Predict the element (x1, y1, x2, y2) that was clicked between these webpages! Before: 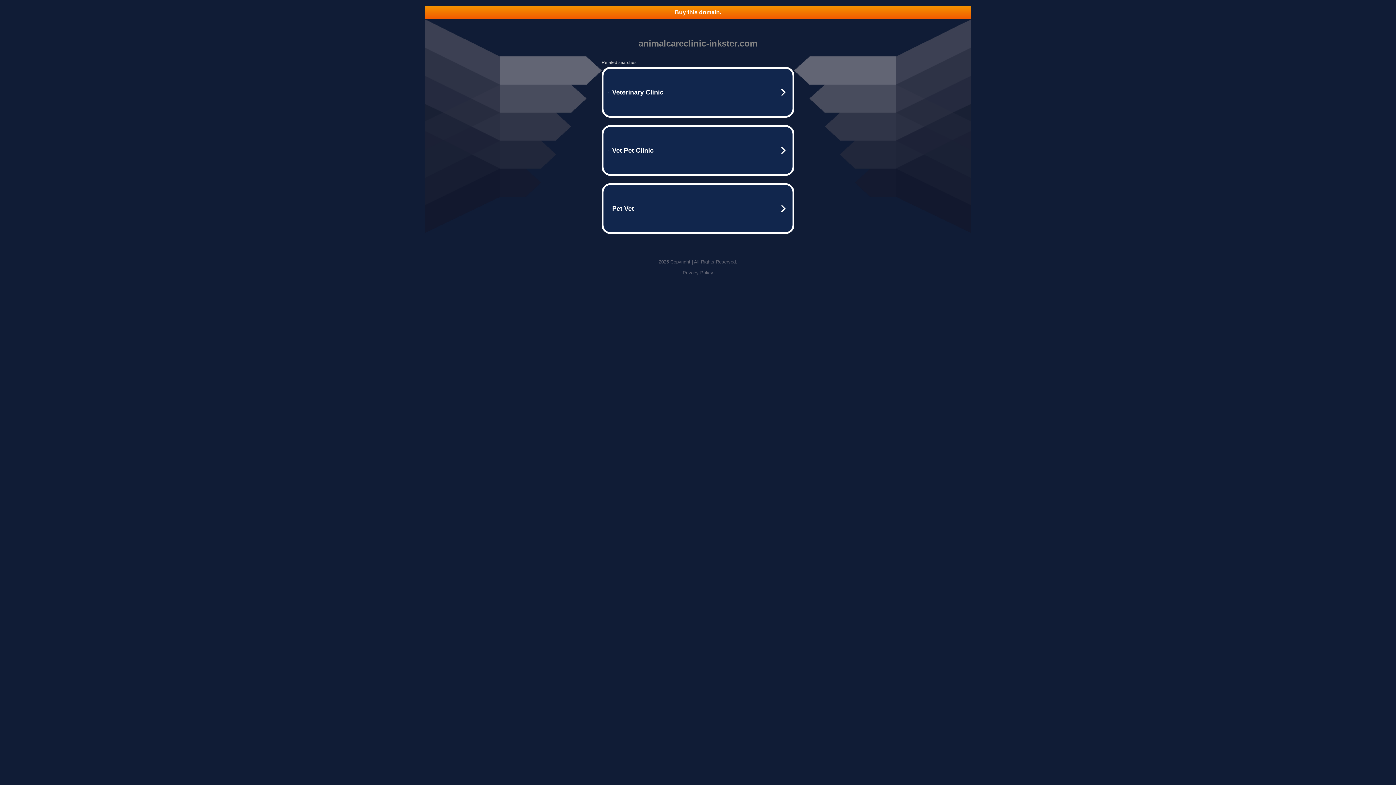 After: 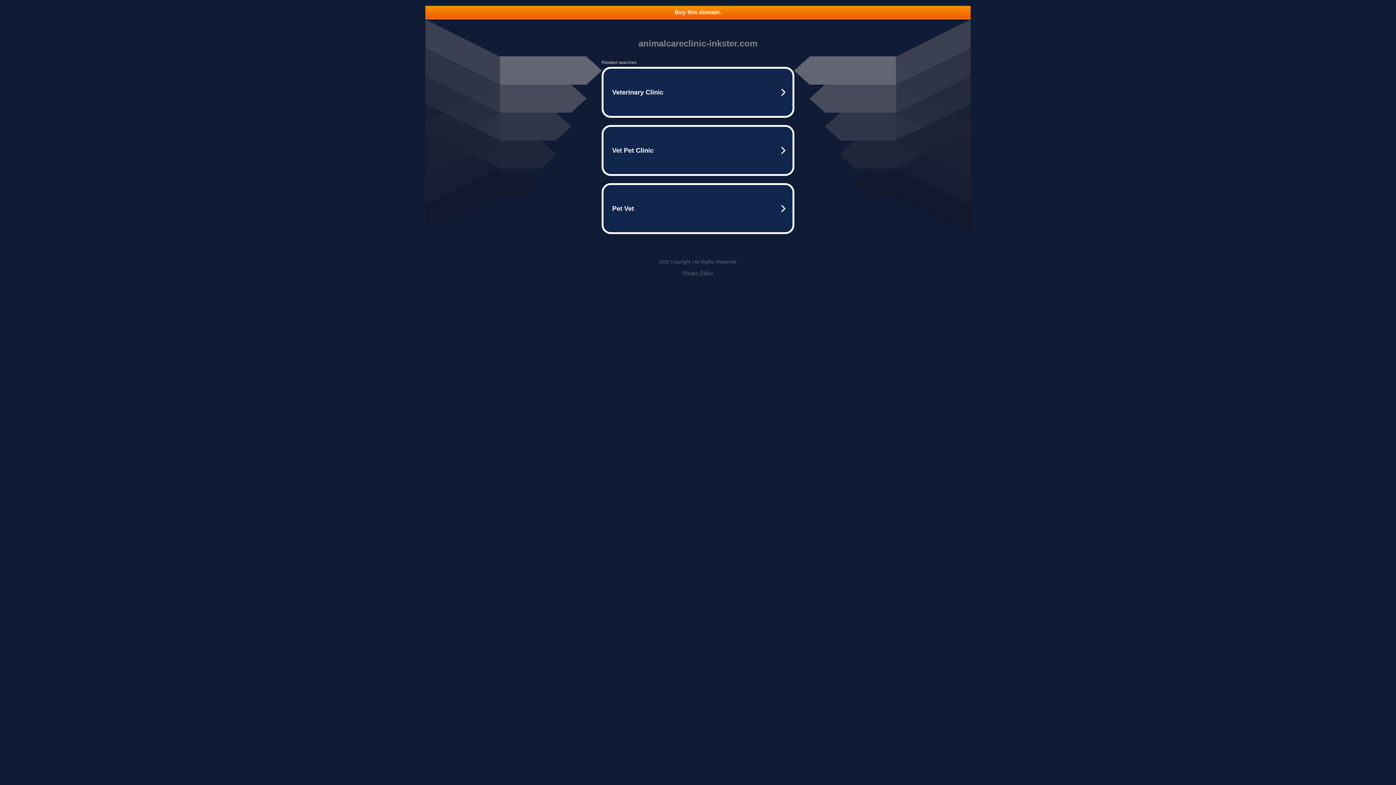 Action: label: Buy this domain. bbox: (425, 5, 970, 18)